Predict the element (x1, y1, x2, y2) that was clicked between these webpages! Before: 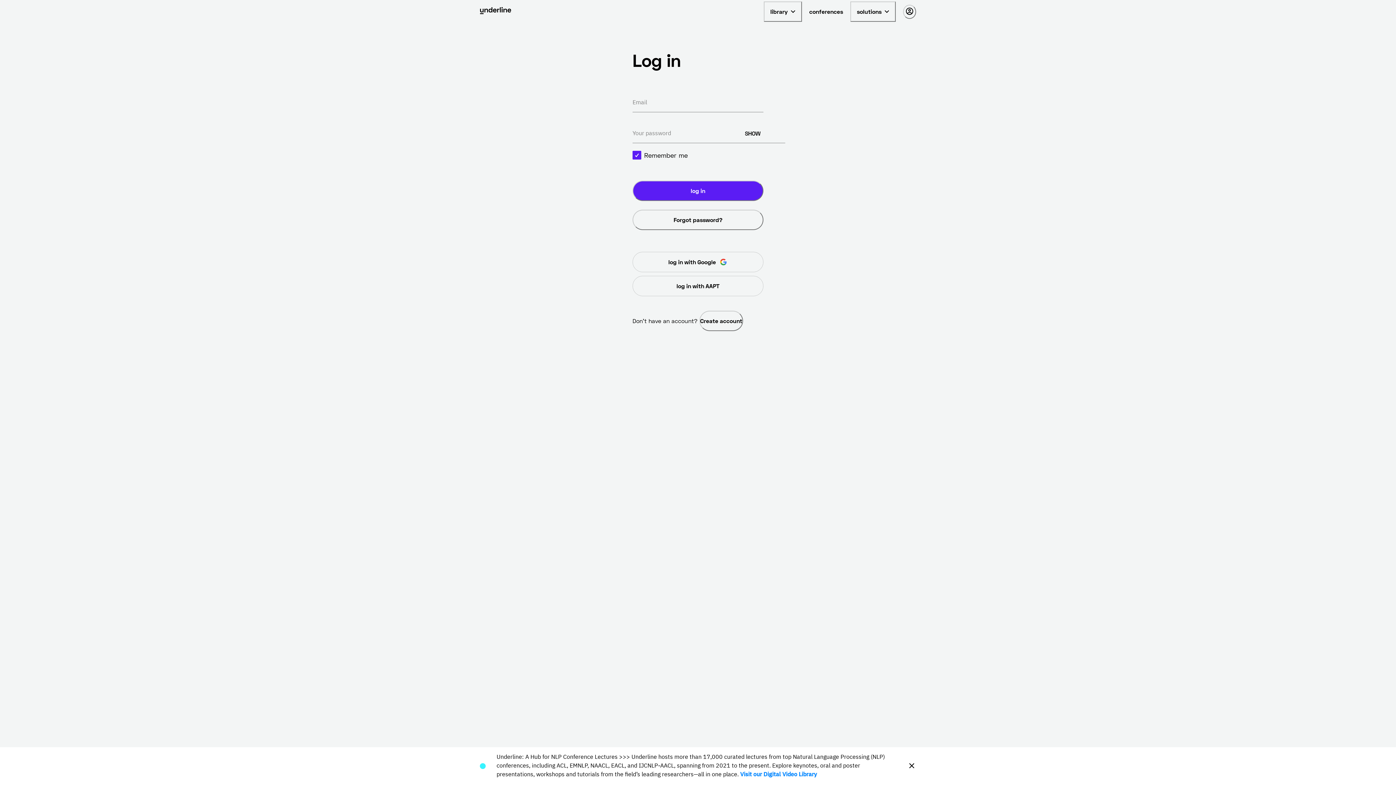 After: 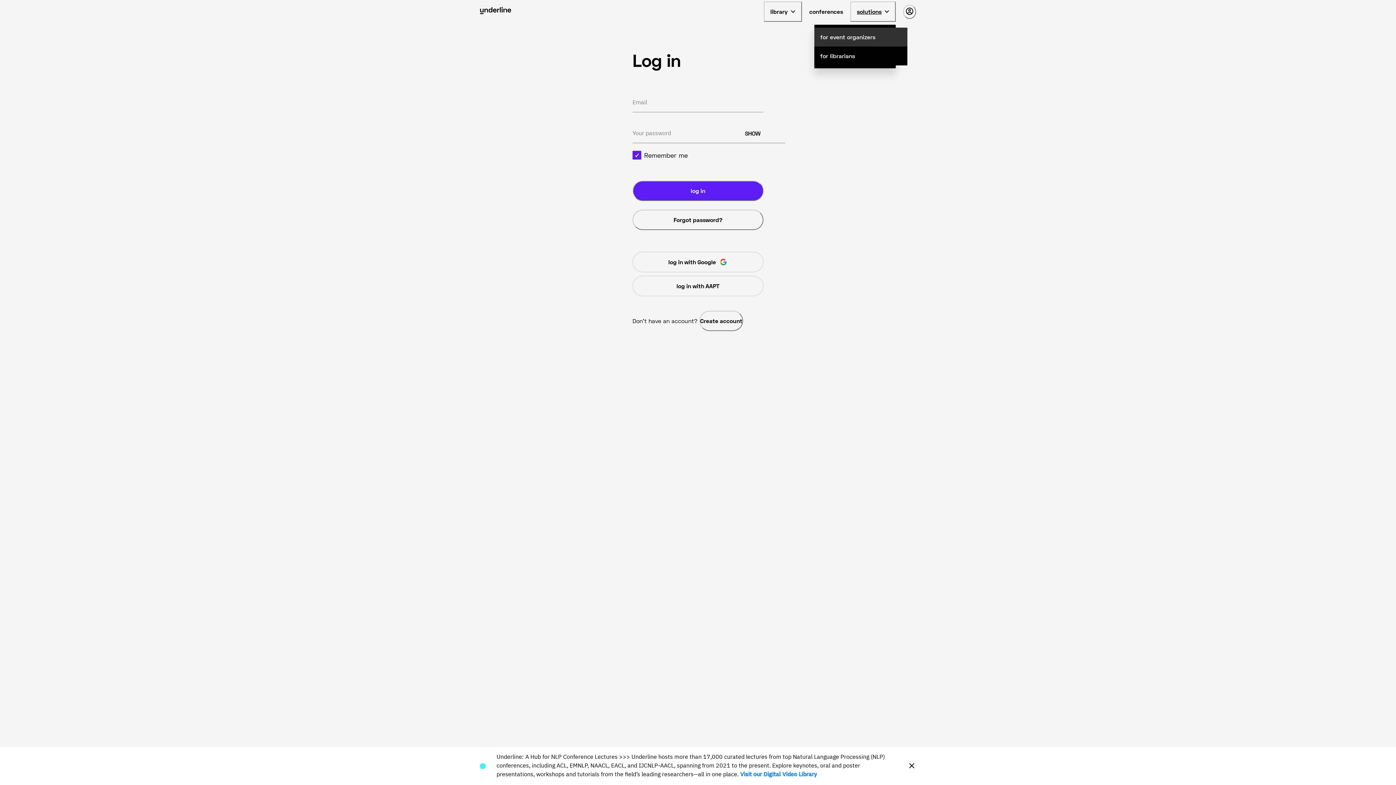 Action: label: solutions bbox: (850, 1, 896, 21)